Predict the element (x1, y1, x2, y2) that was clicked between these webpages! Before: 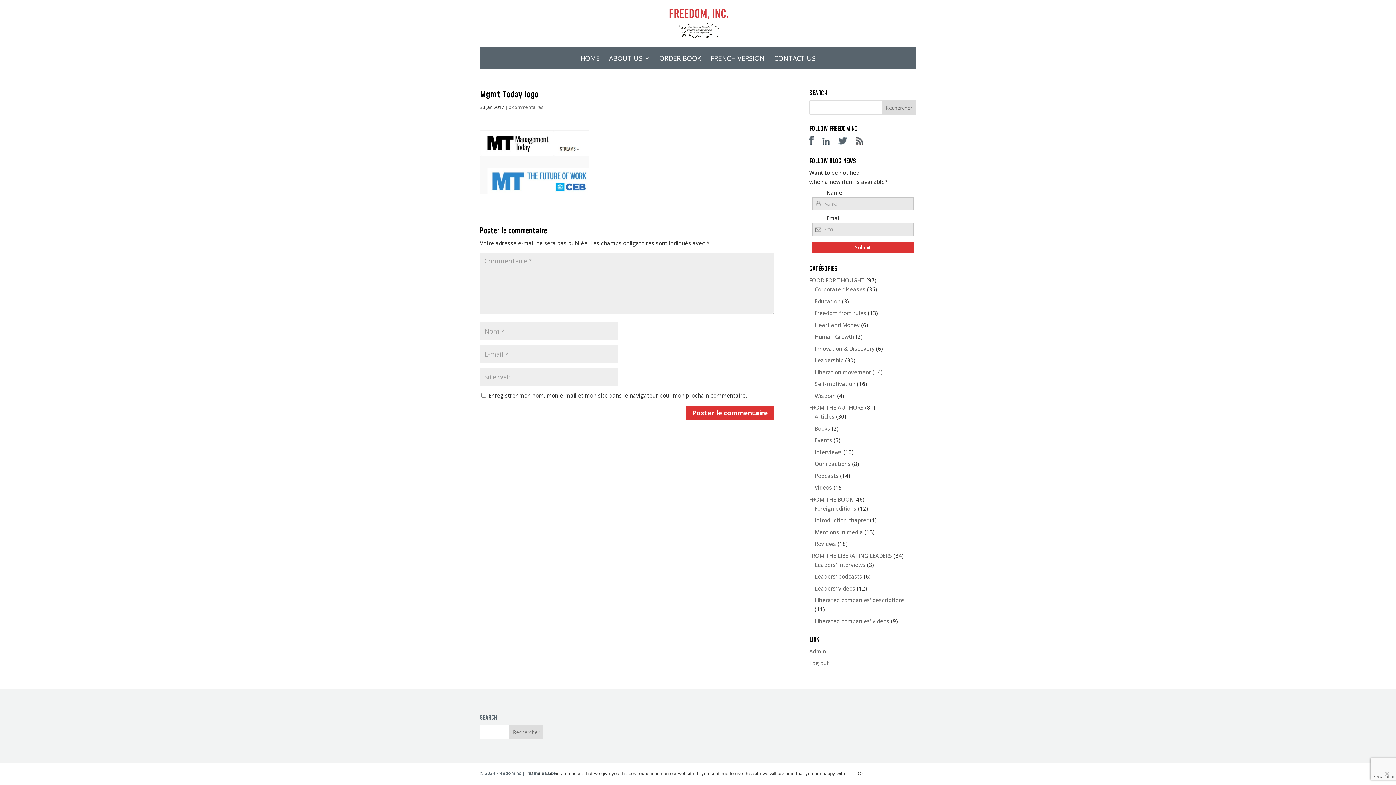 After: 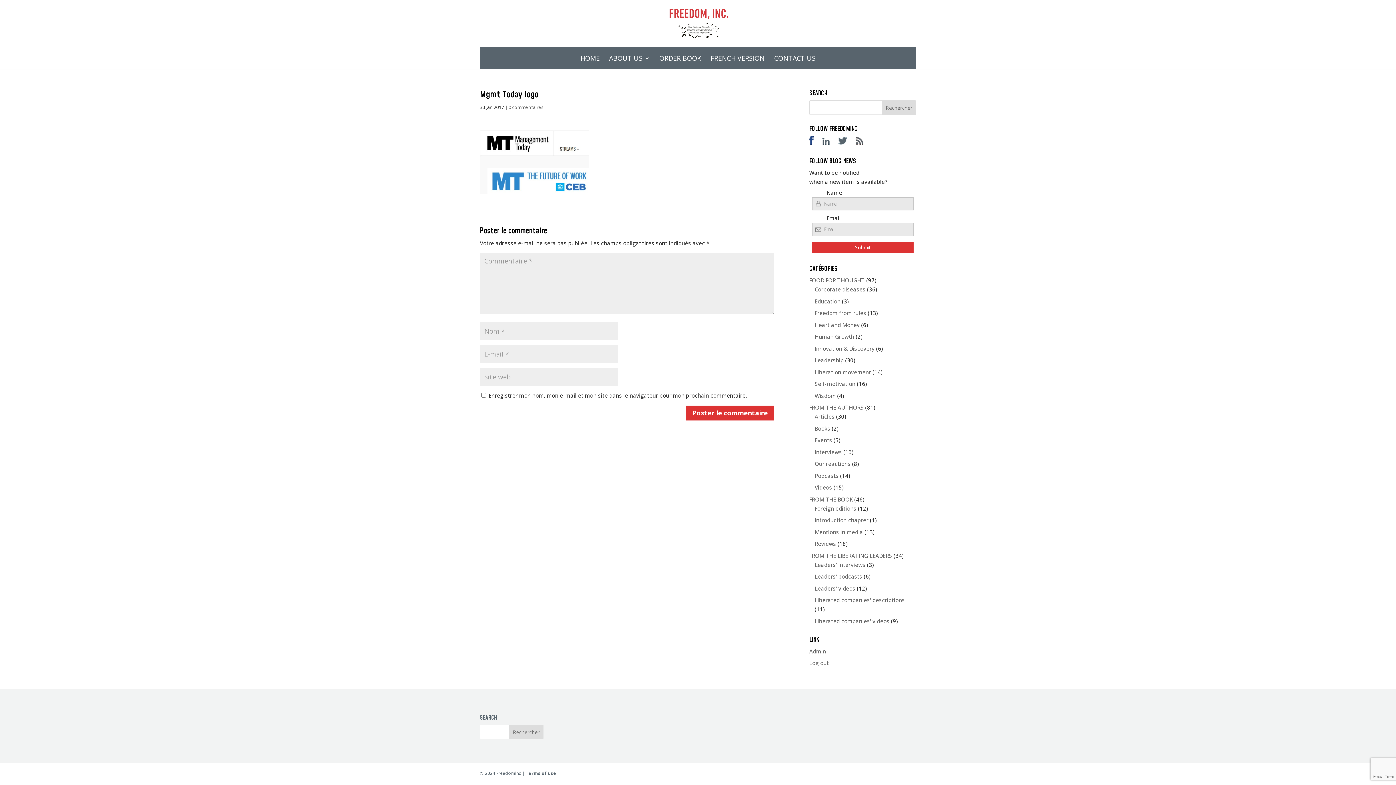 Action: bbox: (809, 138, 821, 146)